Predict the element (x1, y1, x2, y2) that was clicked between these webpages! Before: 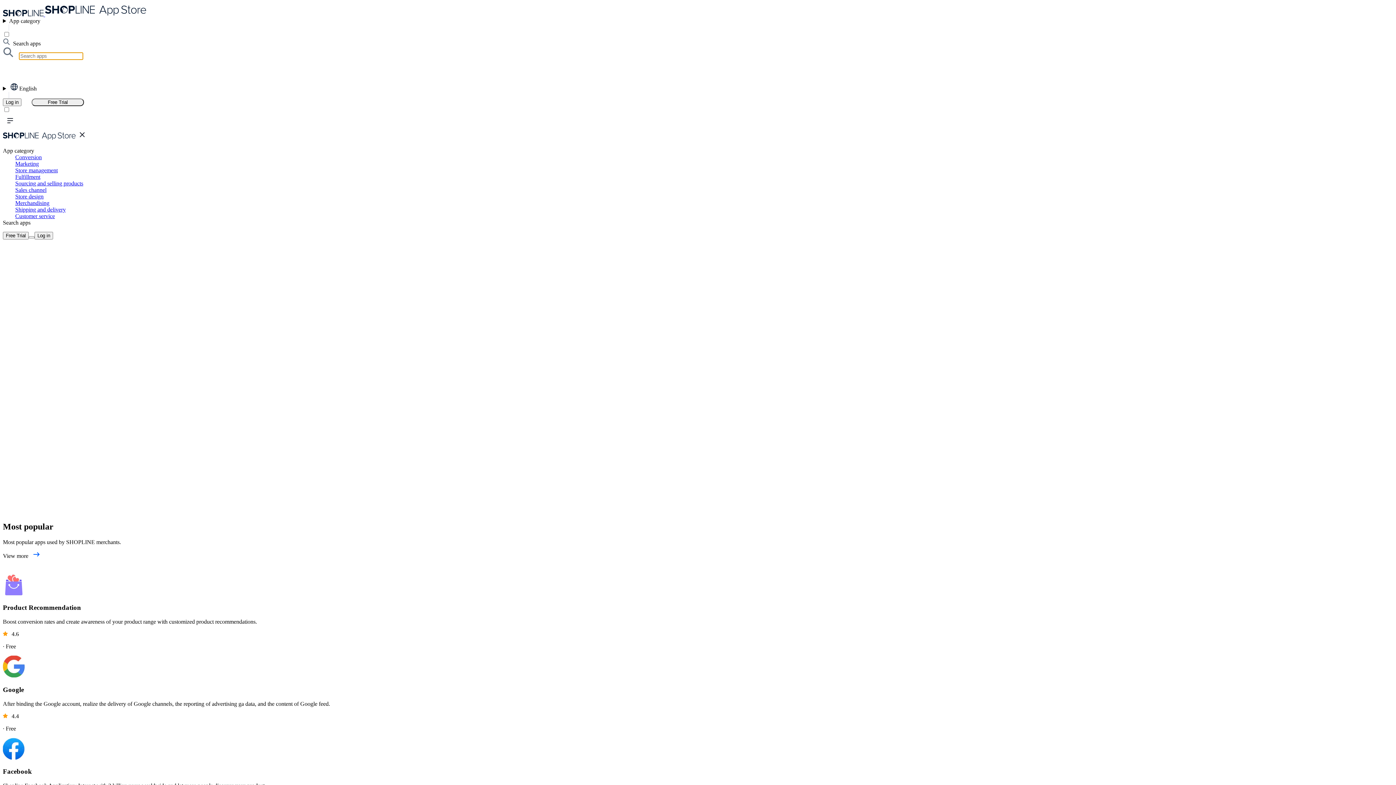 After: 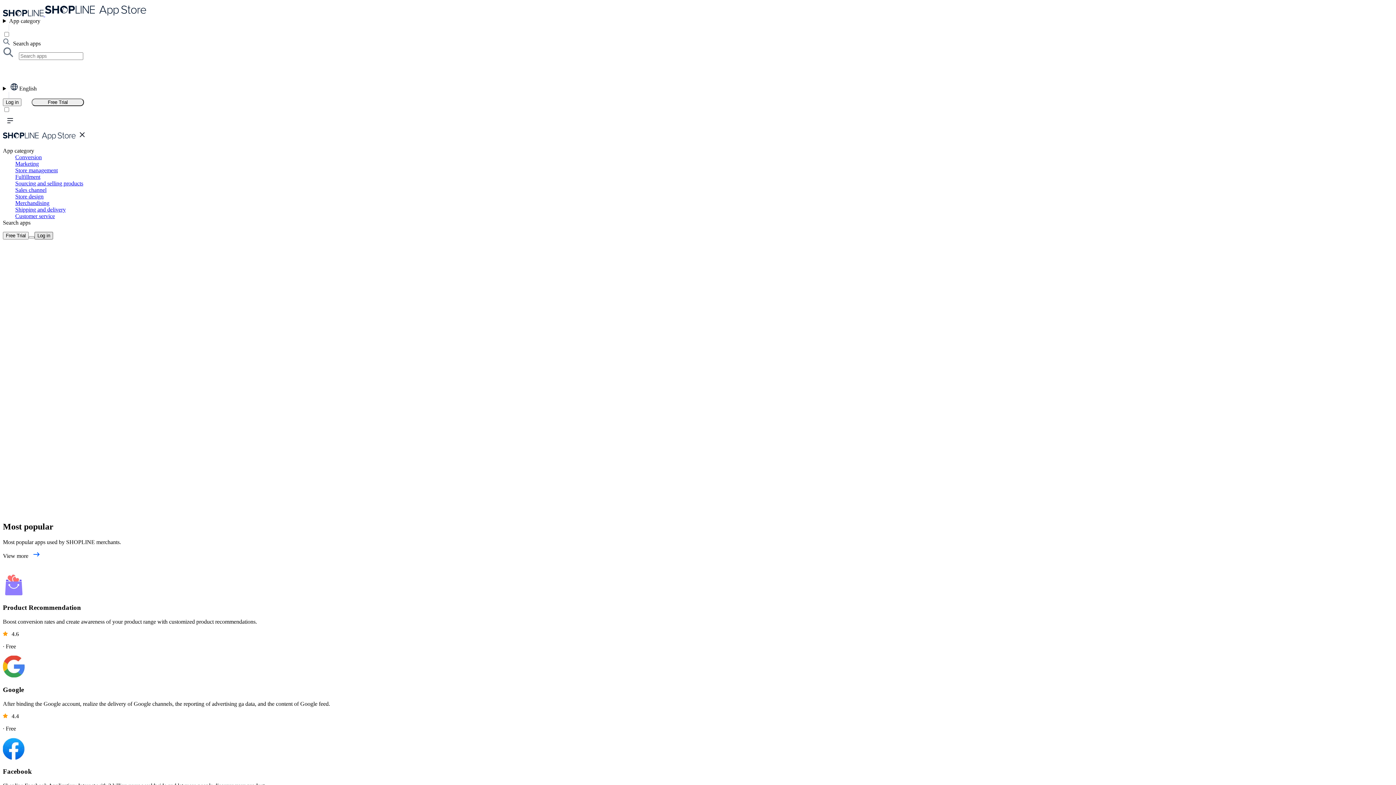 Action: label: Log in bbox: (34, 232, 53, 239)